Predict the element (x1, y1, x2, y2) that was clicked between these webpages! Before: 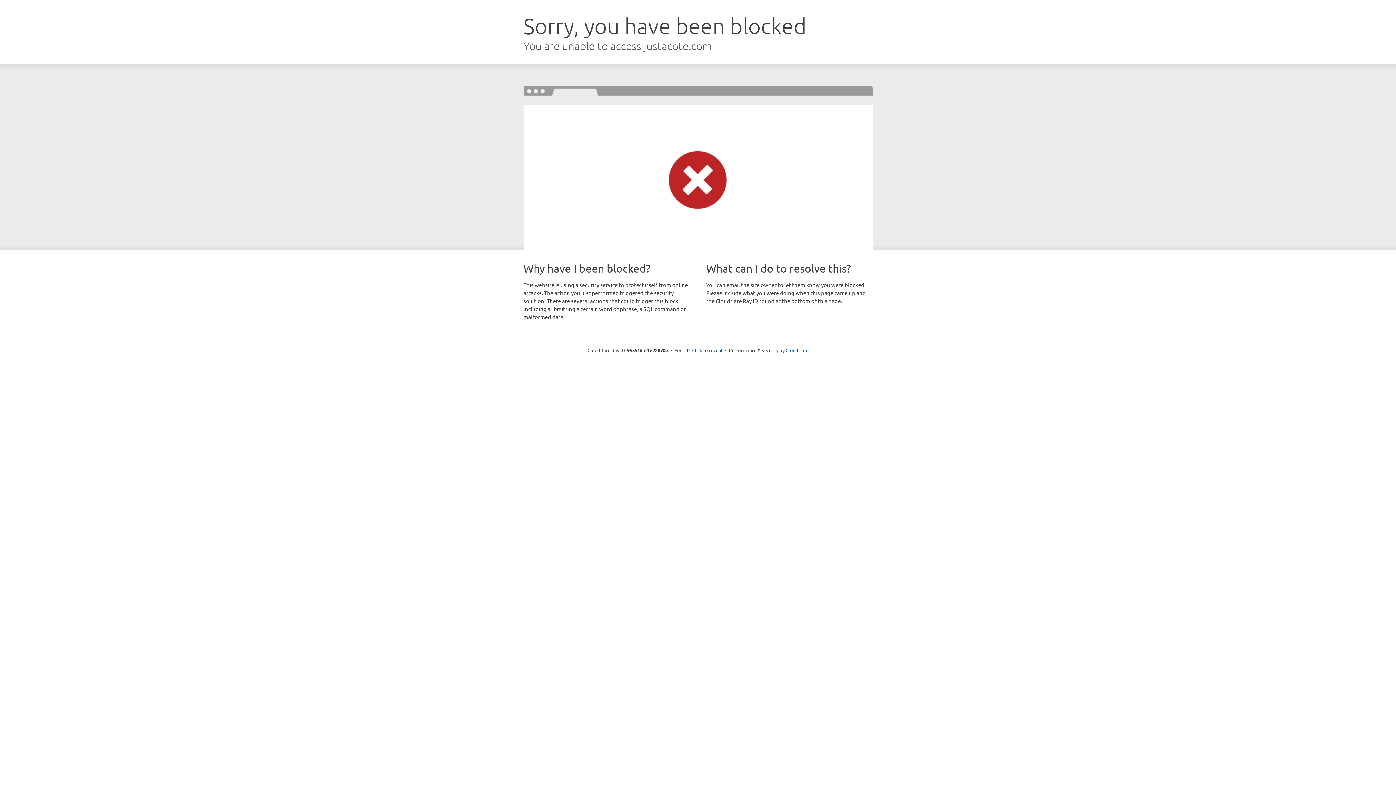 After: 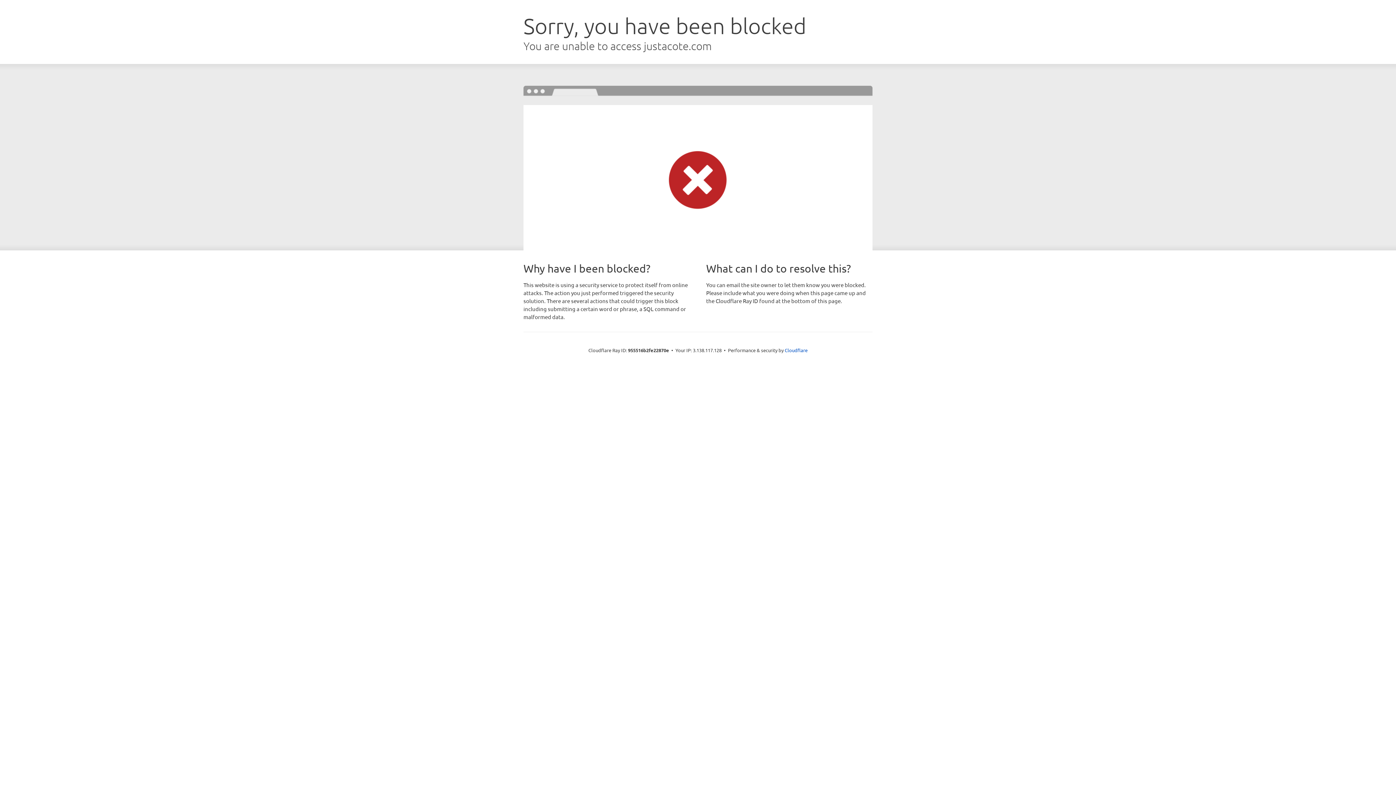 Action: label: Click to reveal bbox: (692, 346, 722, 353)